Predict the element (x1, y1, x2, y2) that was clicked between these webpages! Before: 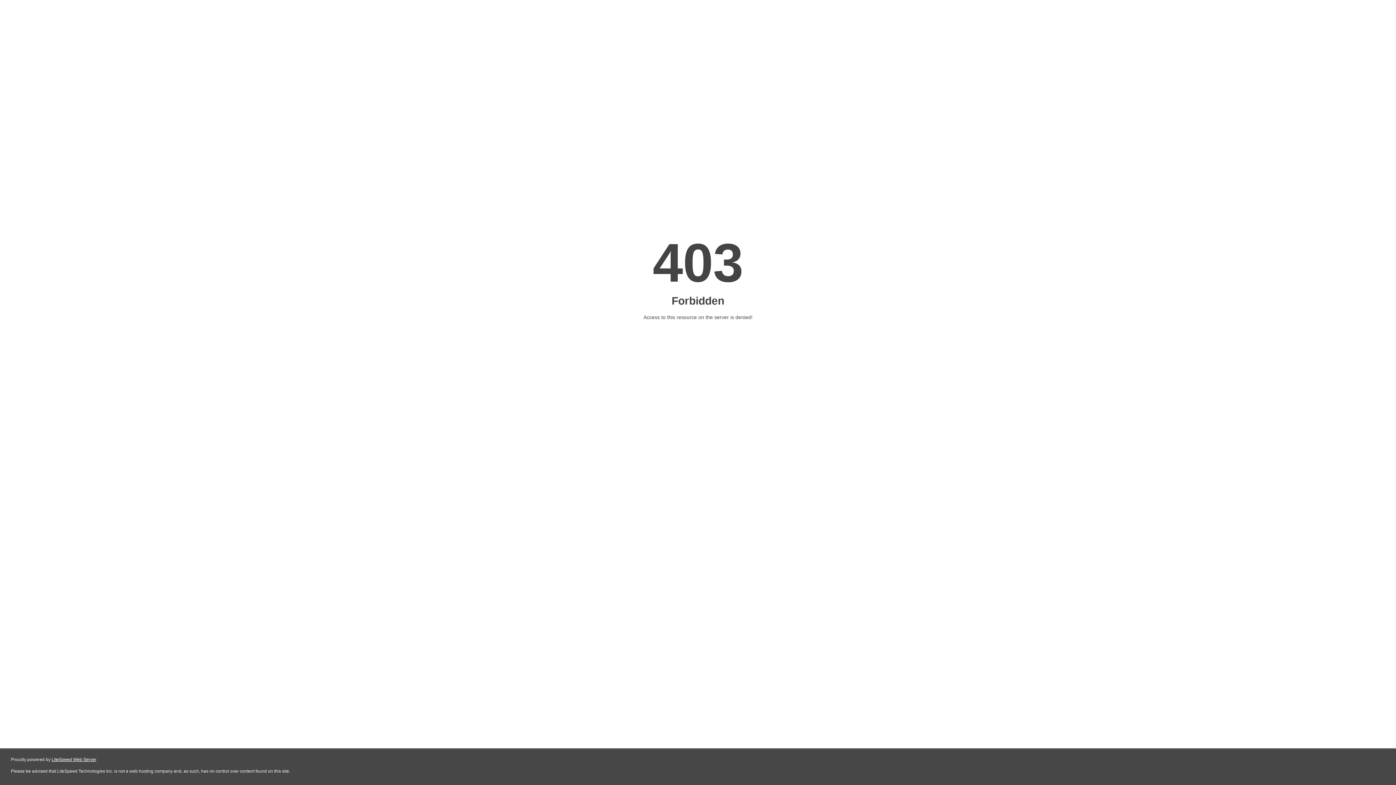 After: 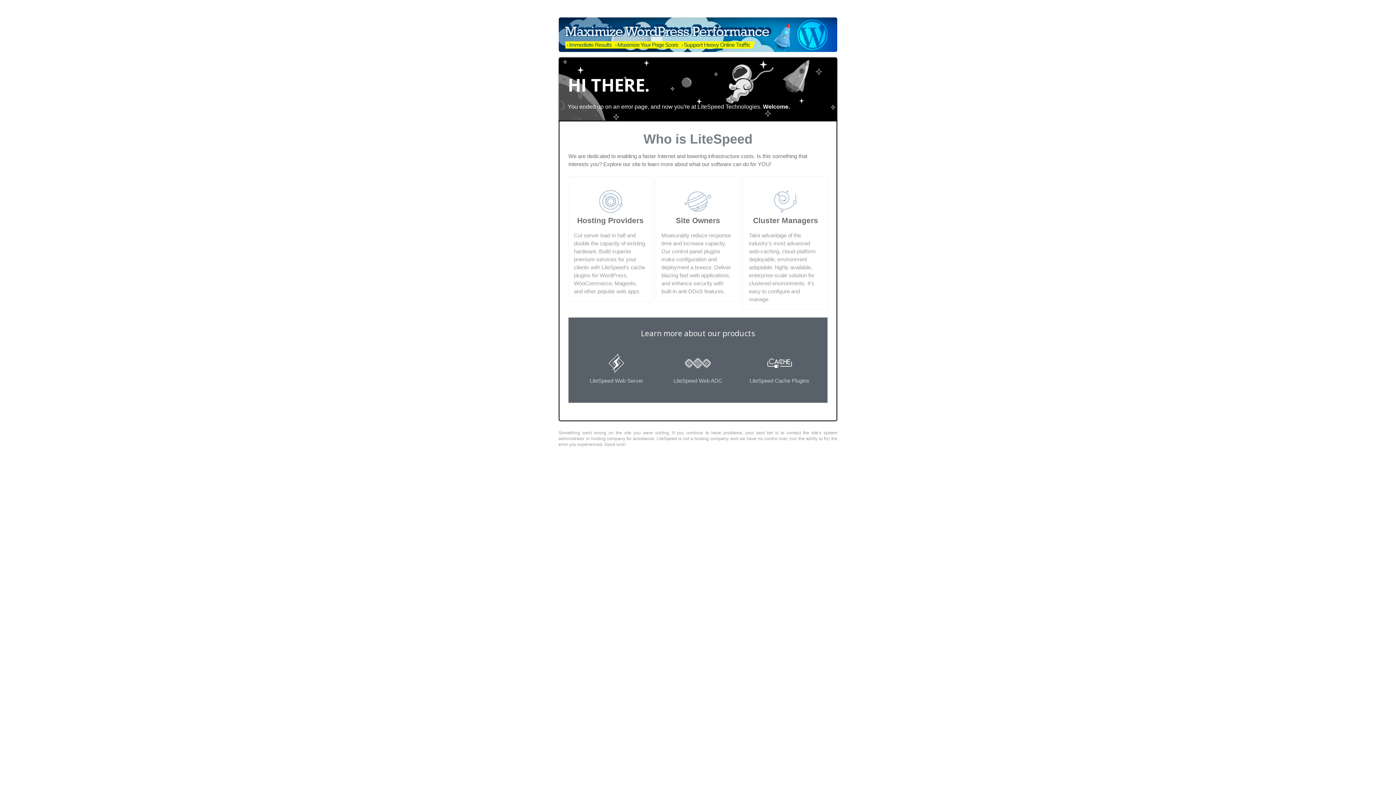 Action: label: LiteSpeed Web Server bbox: (51, 757, 96, 762)